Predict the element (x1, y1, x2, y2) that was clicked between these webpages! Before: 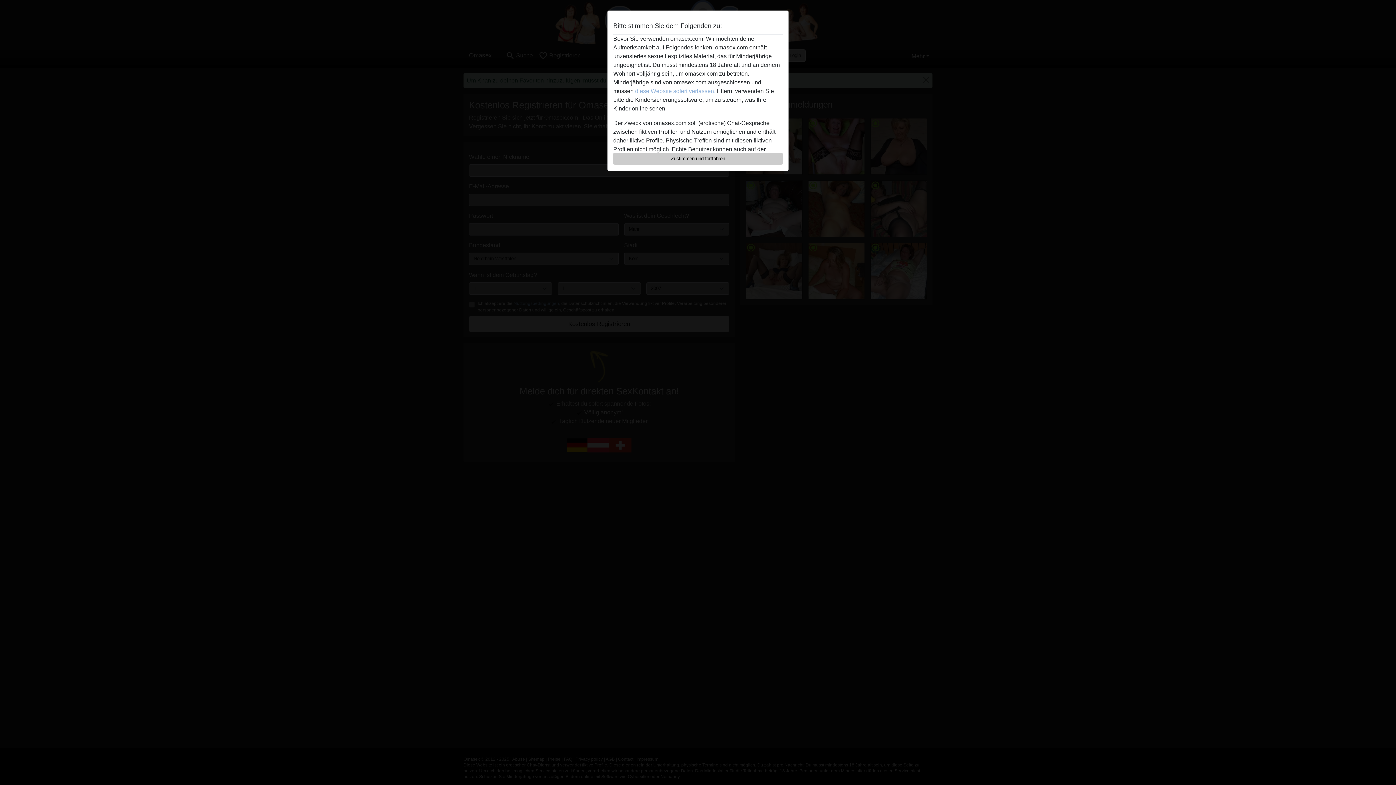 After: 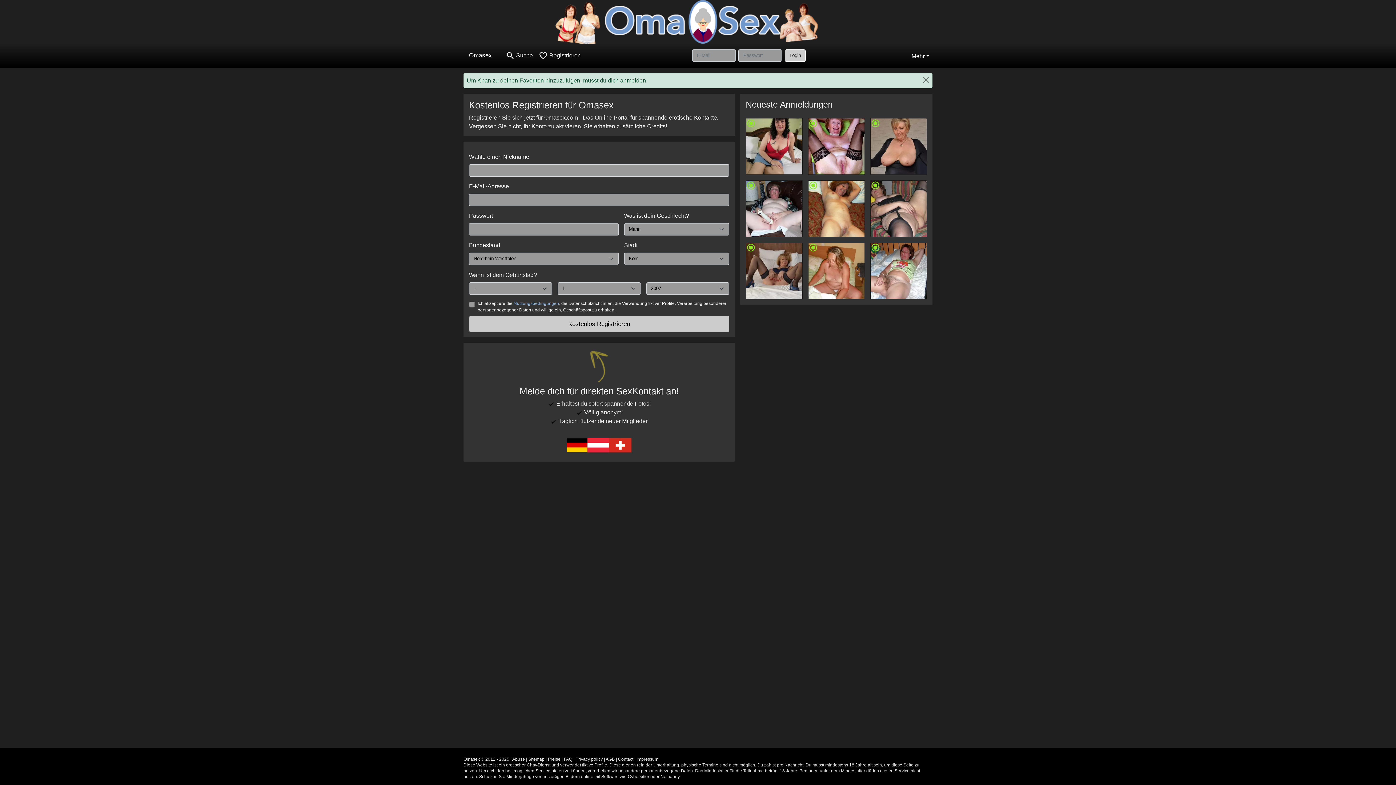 Action: bbox: (613, 152, 782, 165) label: Zustimmen und fortfahren